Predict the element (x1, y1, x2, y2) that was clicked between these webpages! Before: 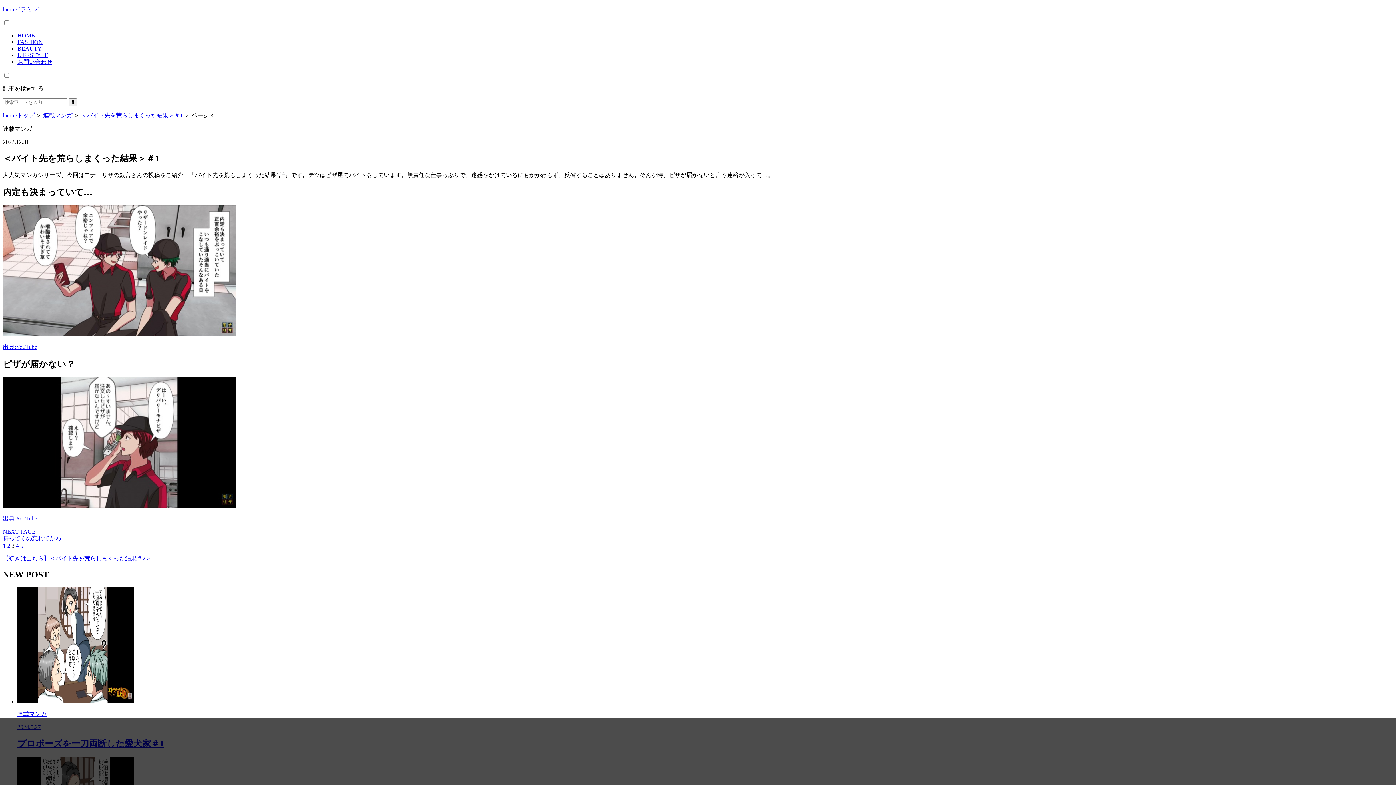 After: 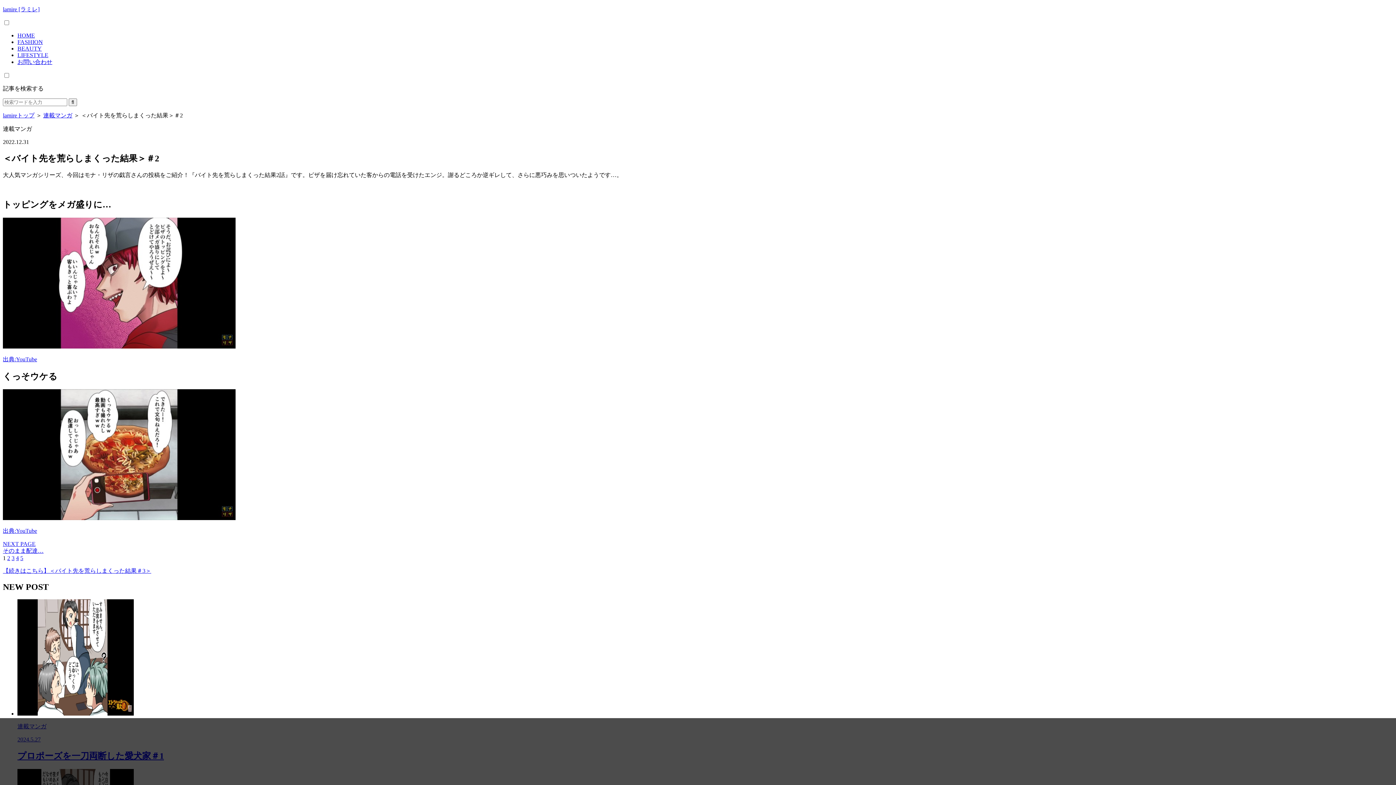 Action: bbox: (2, 555, 151, 561) label: 【続きはこちら】＜バイト先を荒らしまくった結果＃2＞